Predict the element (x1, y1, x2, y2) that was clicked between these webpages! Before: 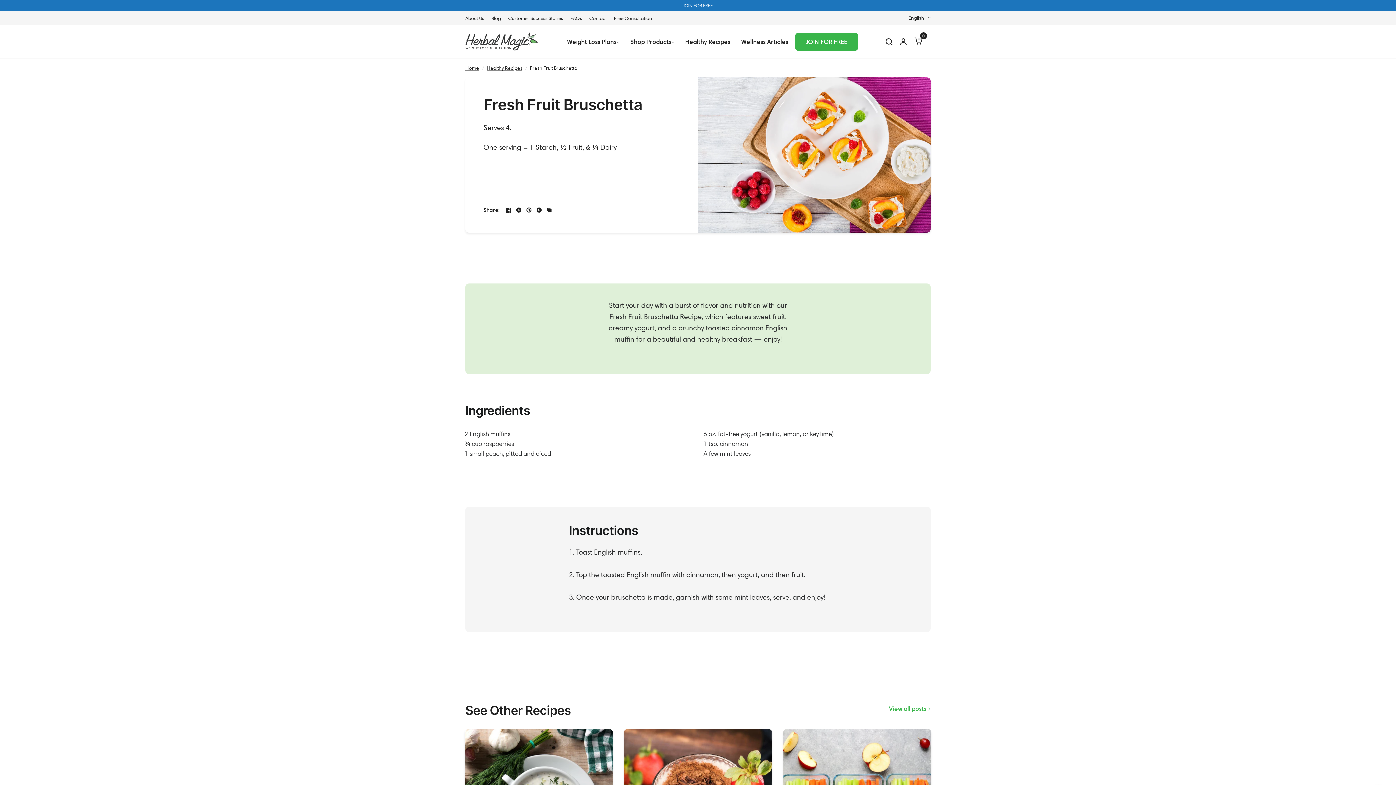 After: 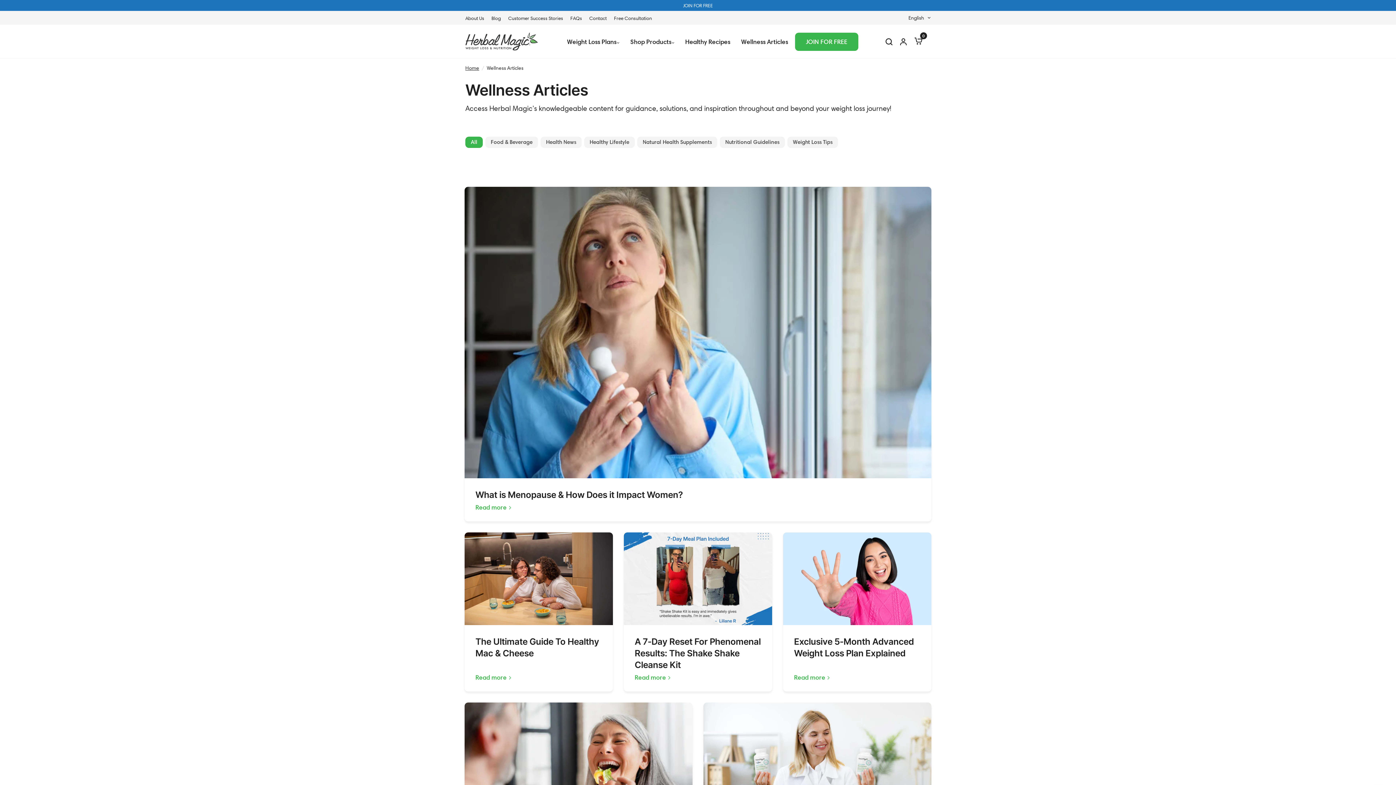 Action: bbox: (741, 35, 788, 47) label: Wellness Articles